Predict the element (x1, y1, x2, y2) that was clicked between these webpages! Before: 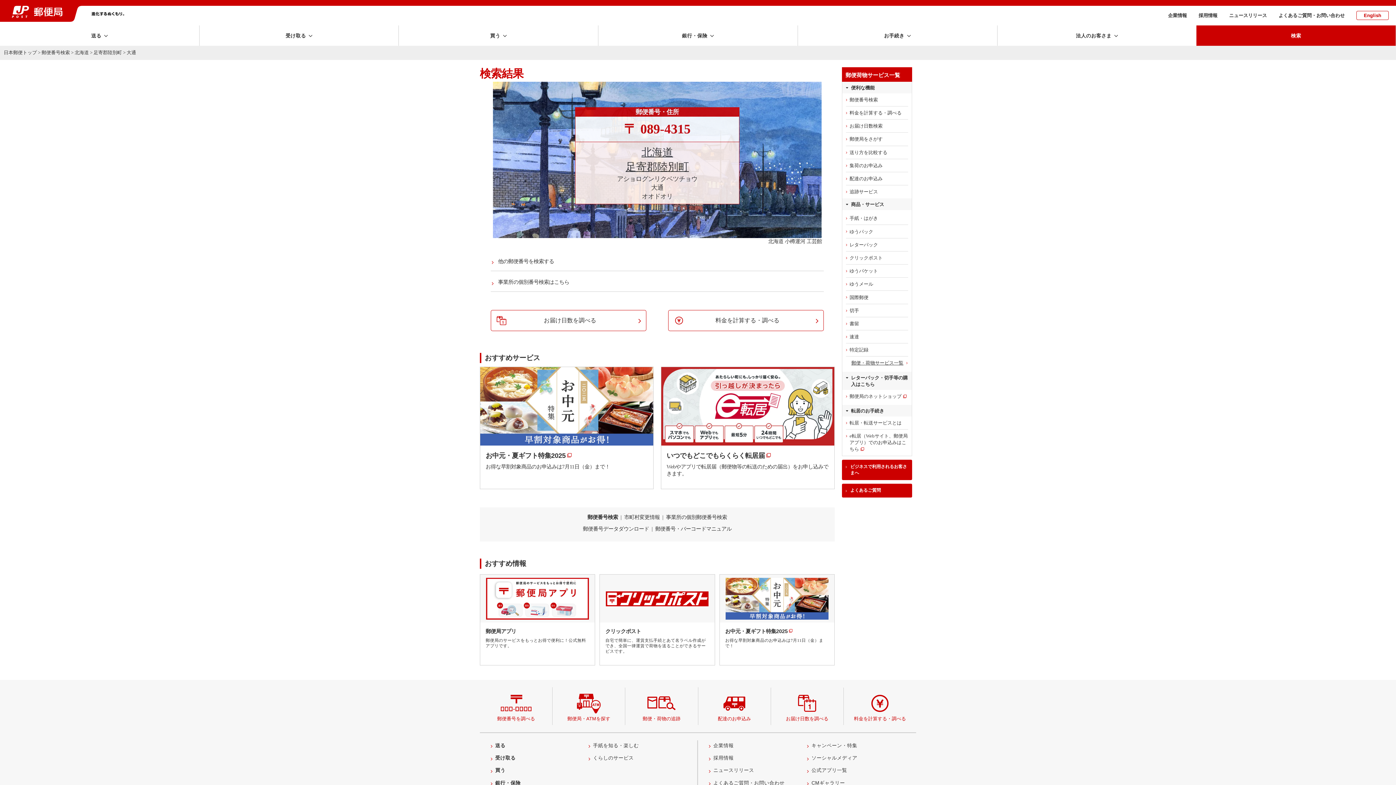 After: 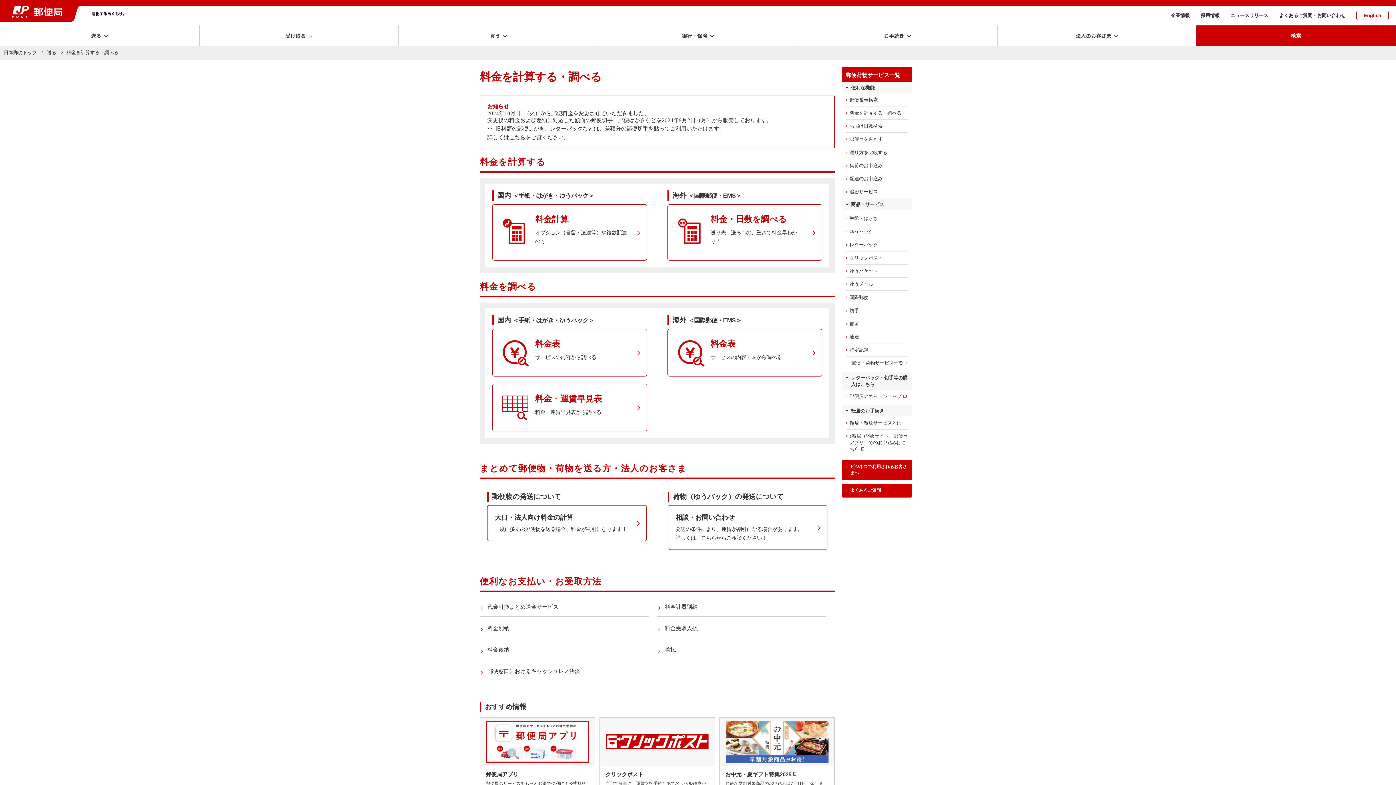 Action: label: 料金を計算する・調べる bbox: (668, 310, 824, 331)